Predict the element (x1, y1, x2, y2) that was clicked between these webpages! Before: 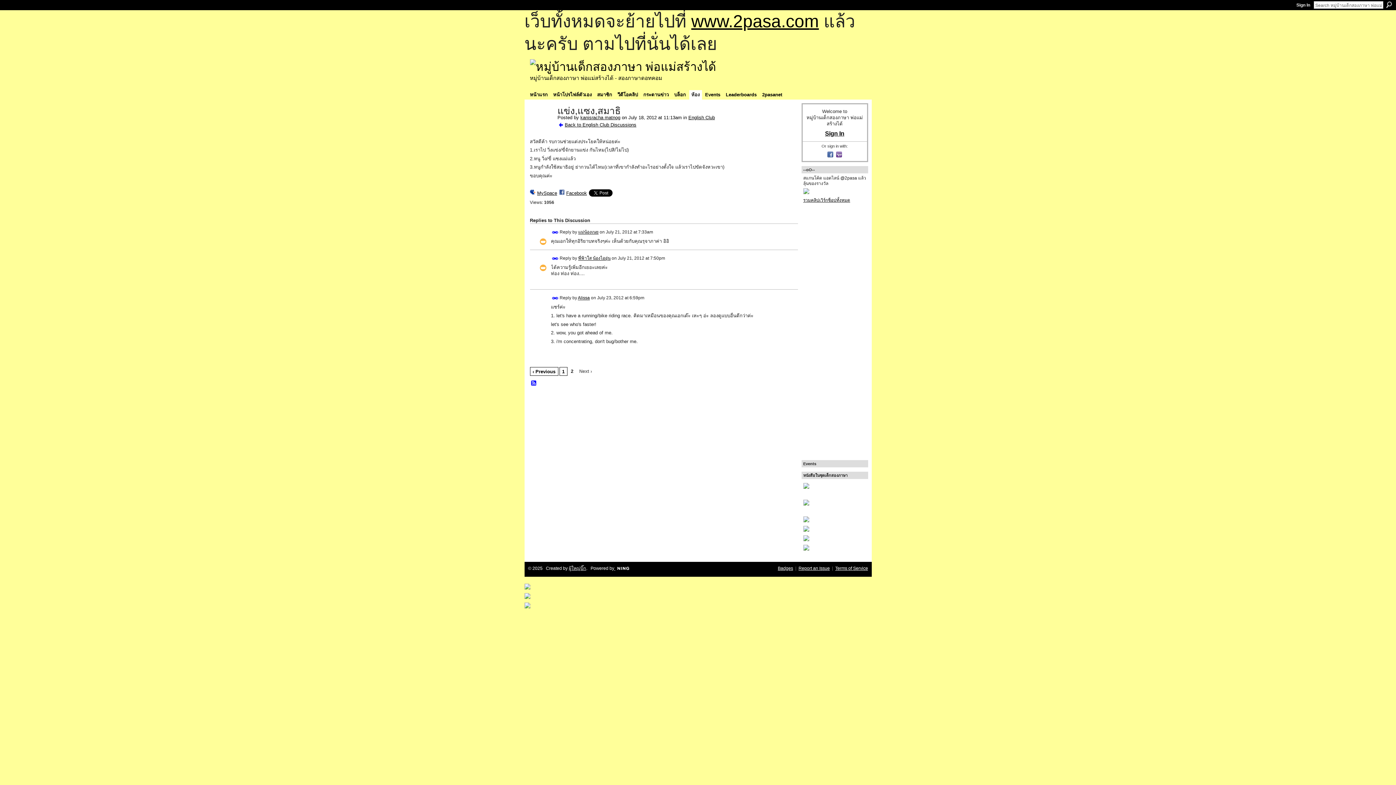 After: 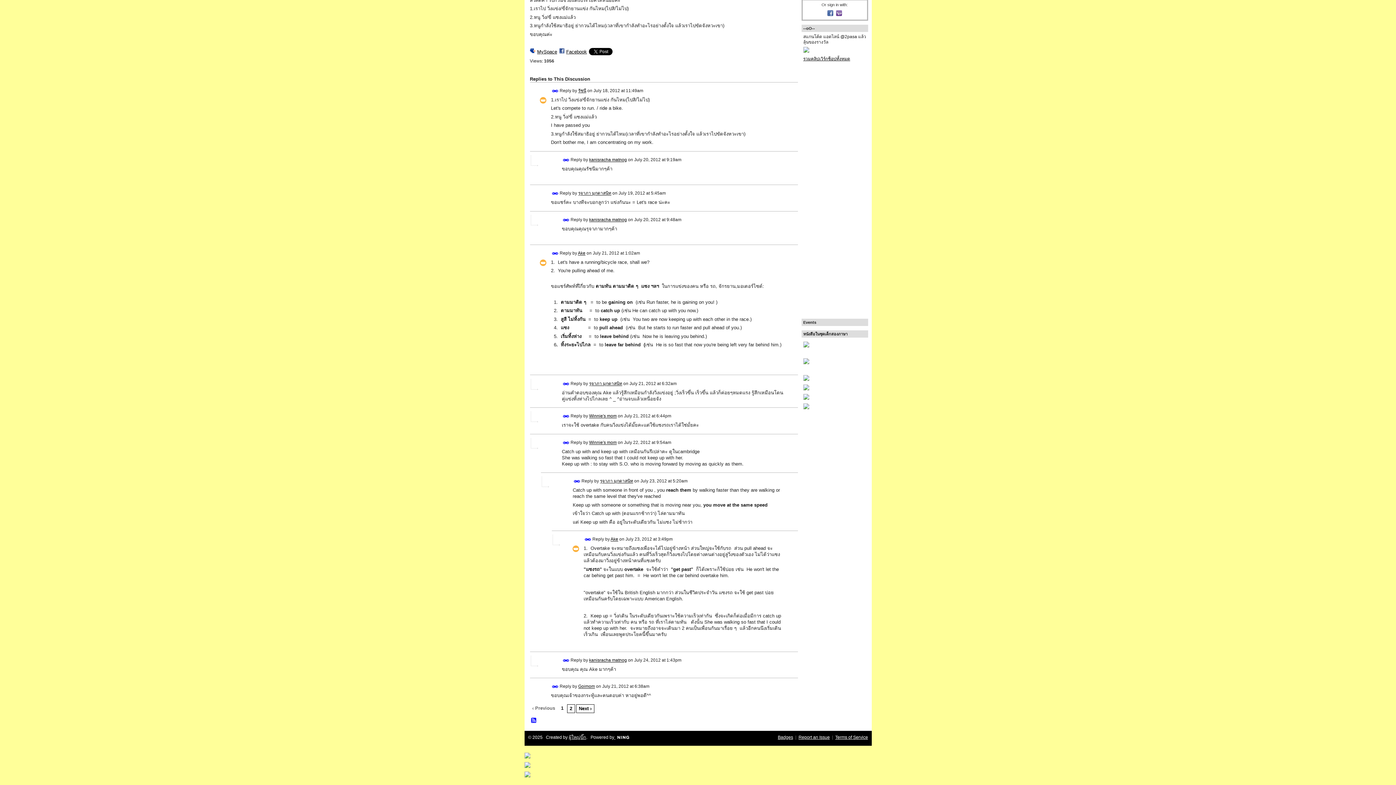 Action: bbox: (559, 367, 567, 376) label: 1